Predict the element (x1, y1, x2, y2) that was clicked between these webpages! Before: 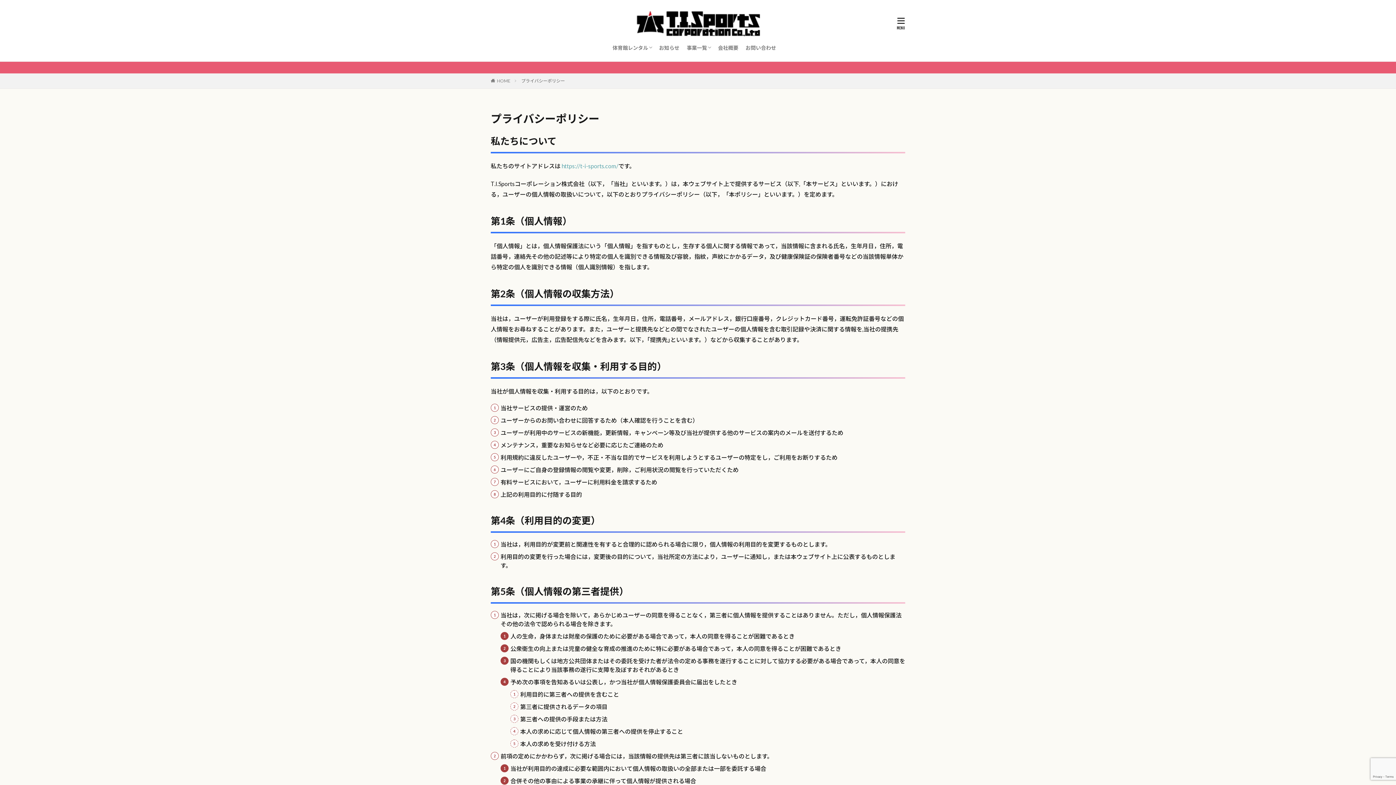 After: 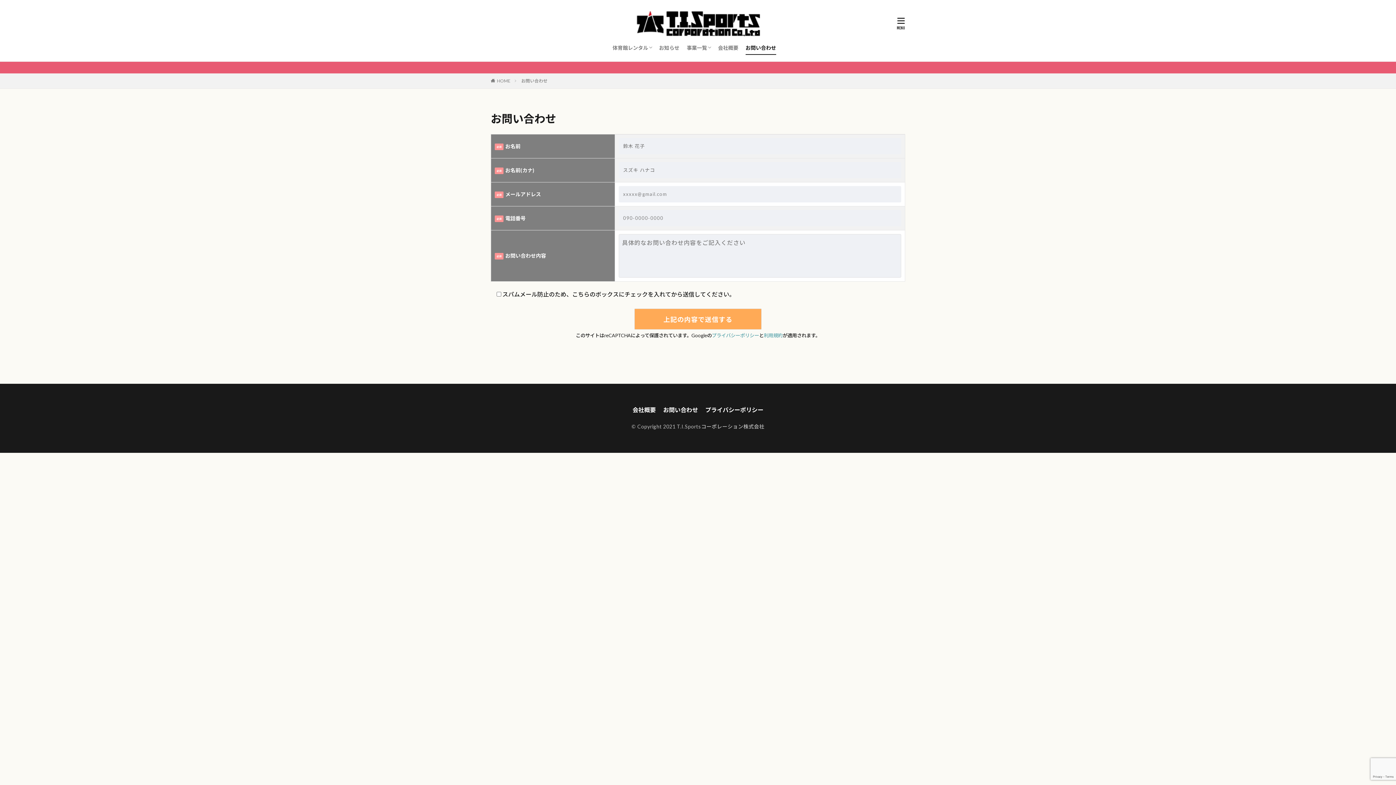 Action: label: お問い合わせ bbox: (745, 41, 776, 54)